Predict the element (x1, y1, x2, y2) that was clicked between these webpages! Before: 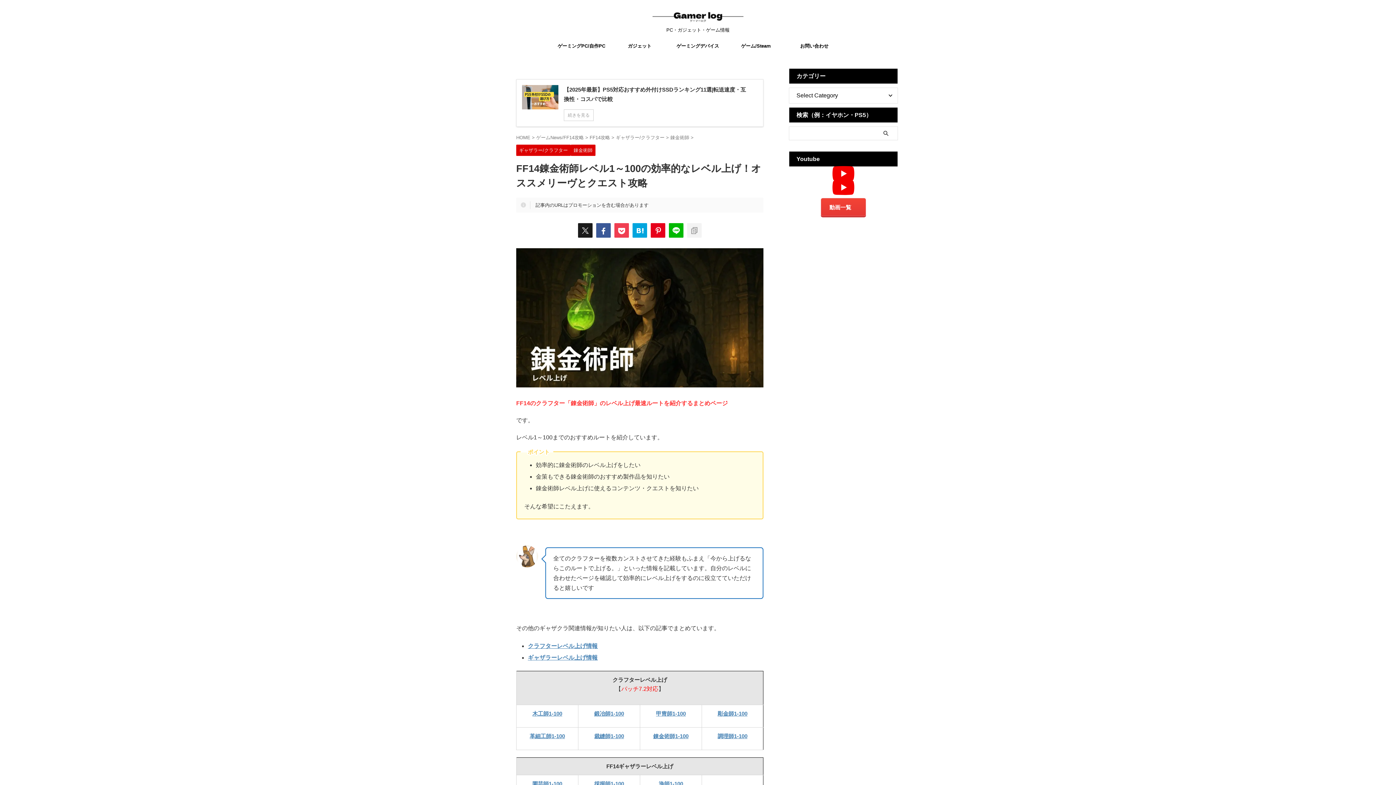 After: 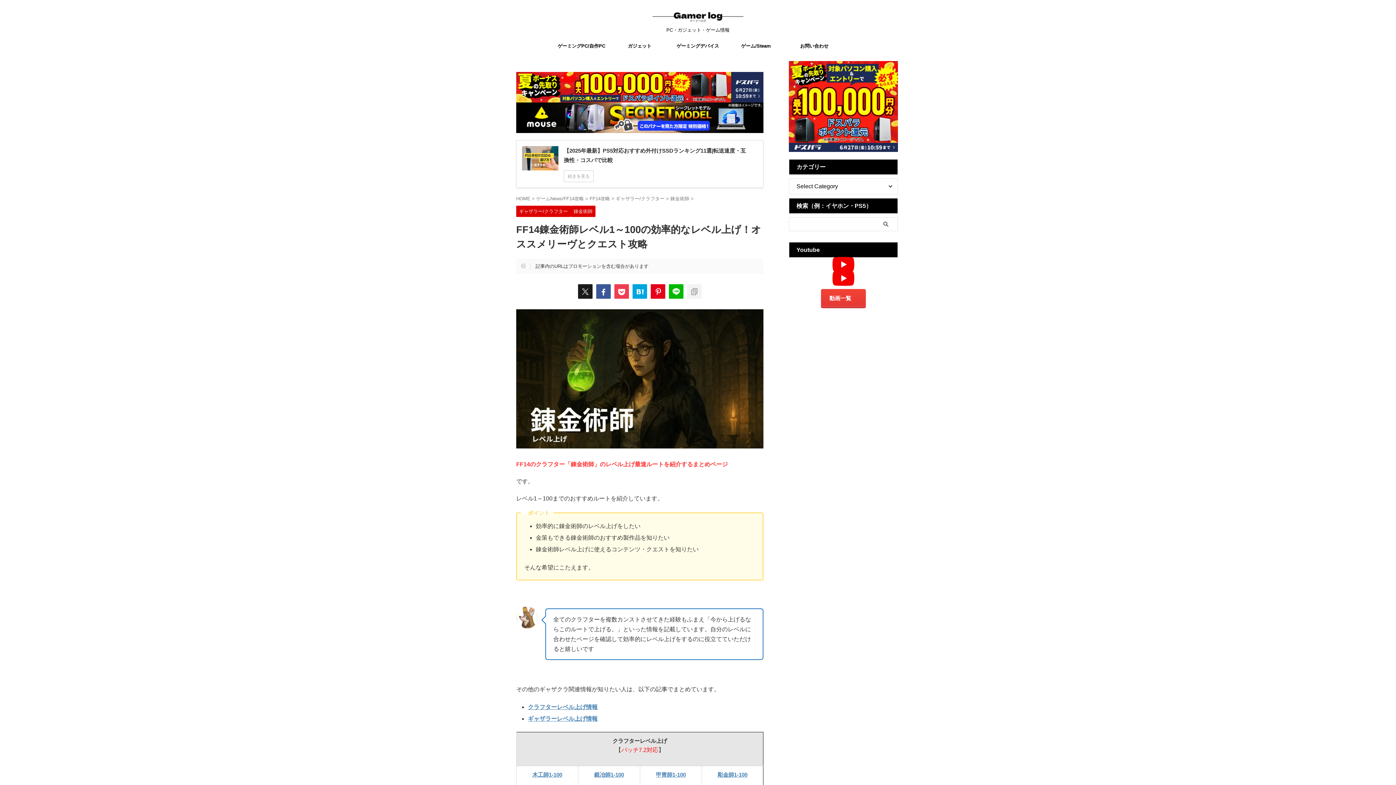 Action: bbox: (650, 223, 665, 237)